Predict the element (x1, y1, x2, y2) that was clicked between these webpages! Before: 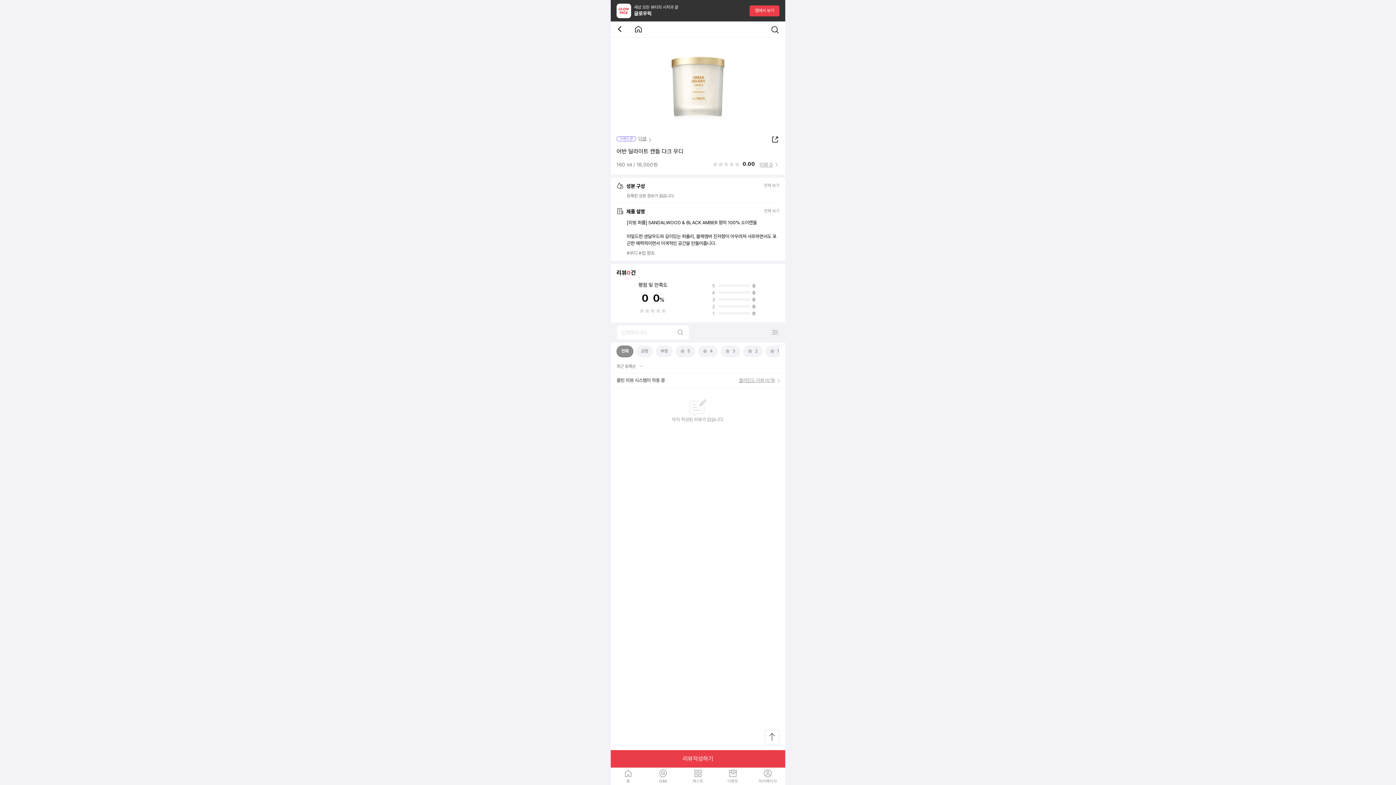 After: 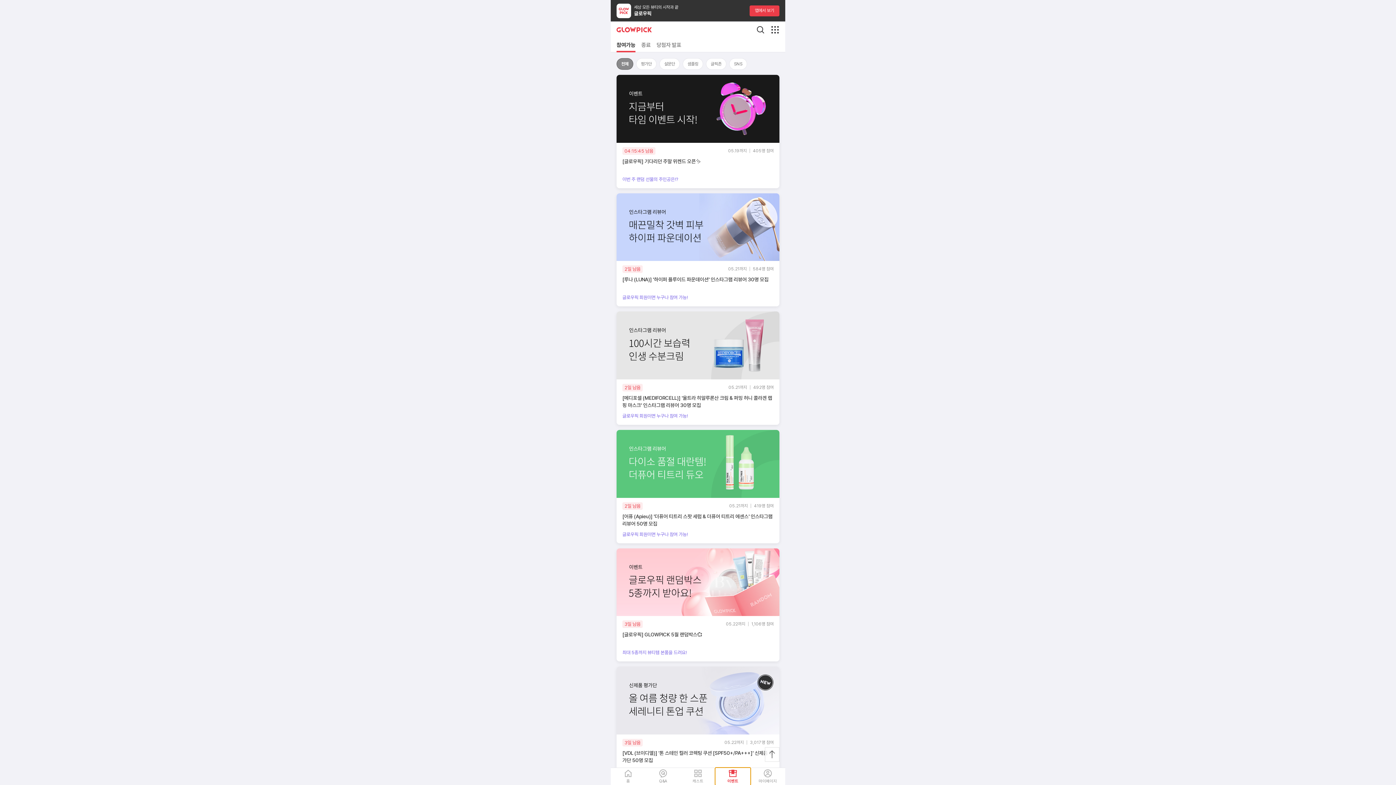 Action: bbox: (715, 768, 750, 785) label: 이벤트